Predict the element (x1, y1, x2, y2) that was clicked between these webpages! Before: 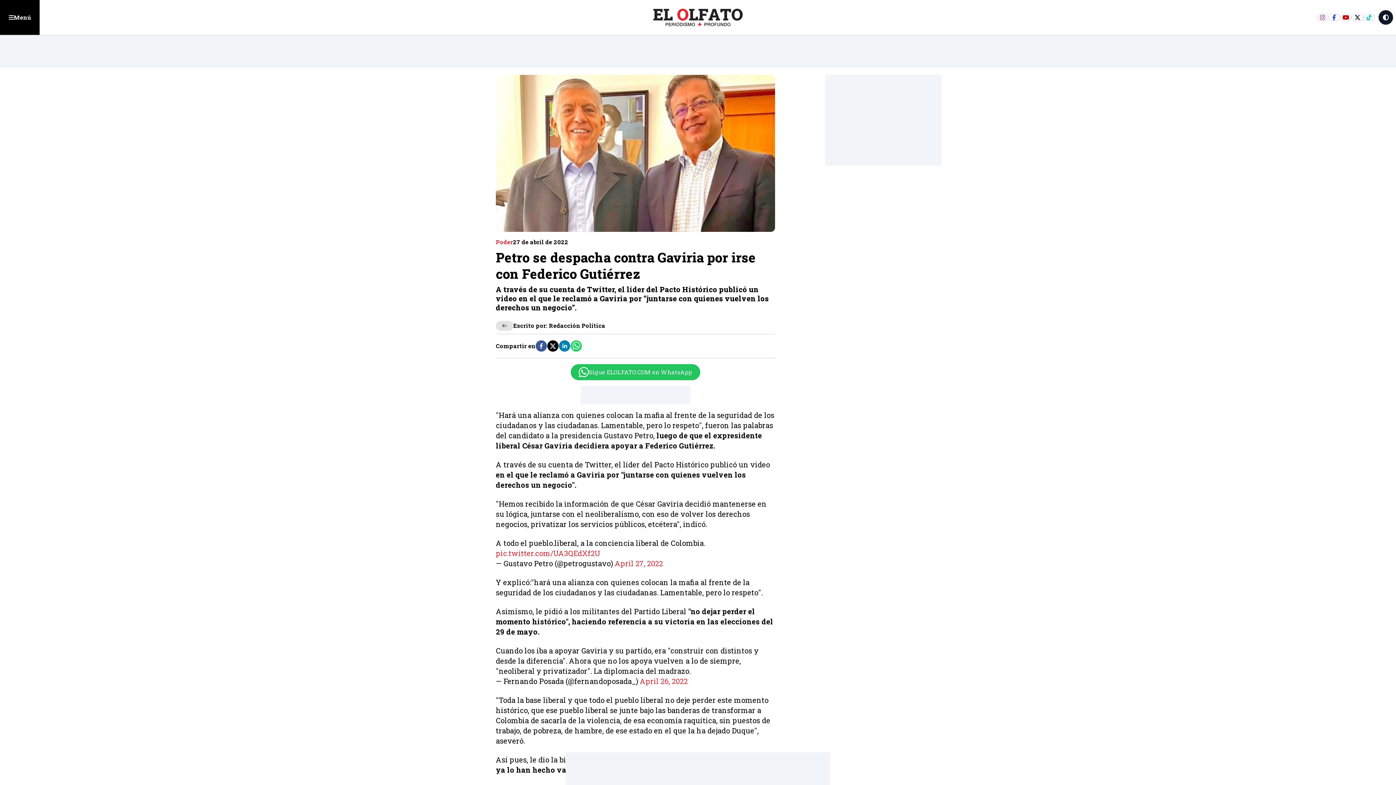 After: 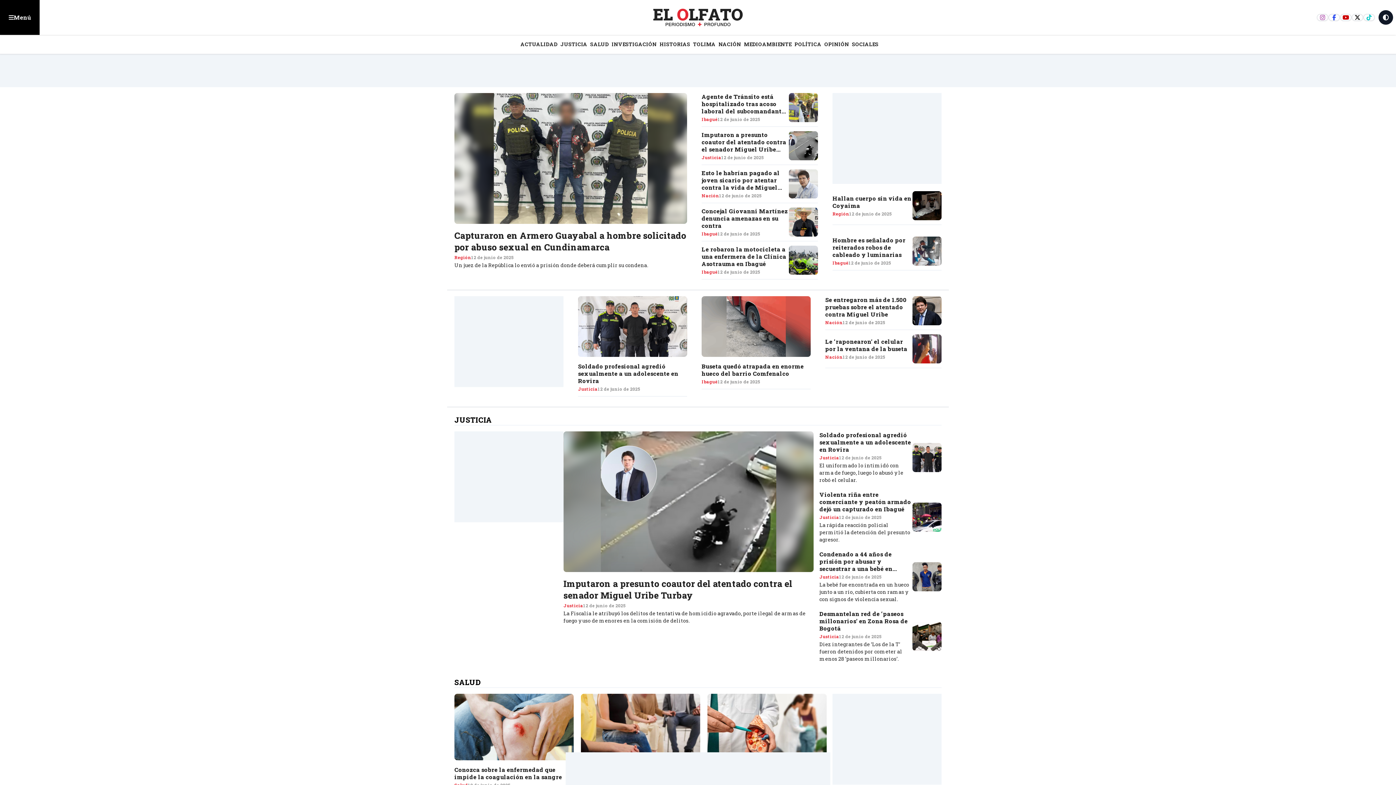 Action: bbox: (653, 8, 743, 26)